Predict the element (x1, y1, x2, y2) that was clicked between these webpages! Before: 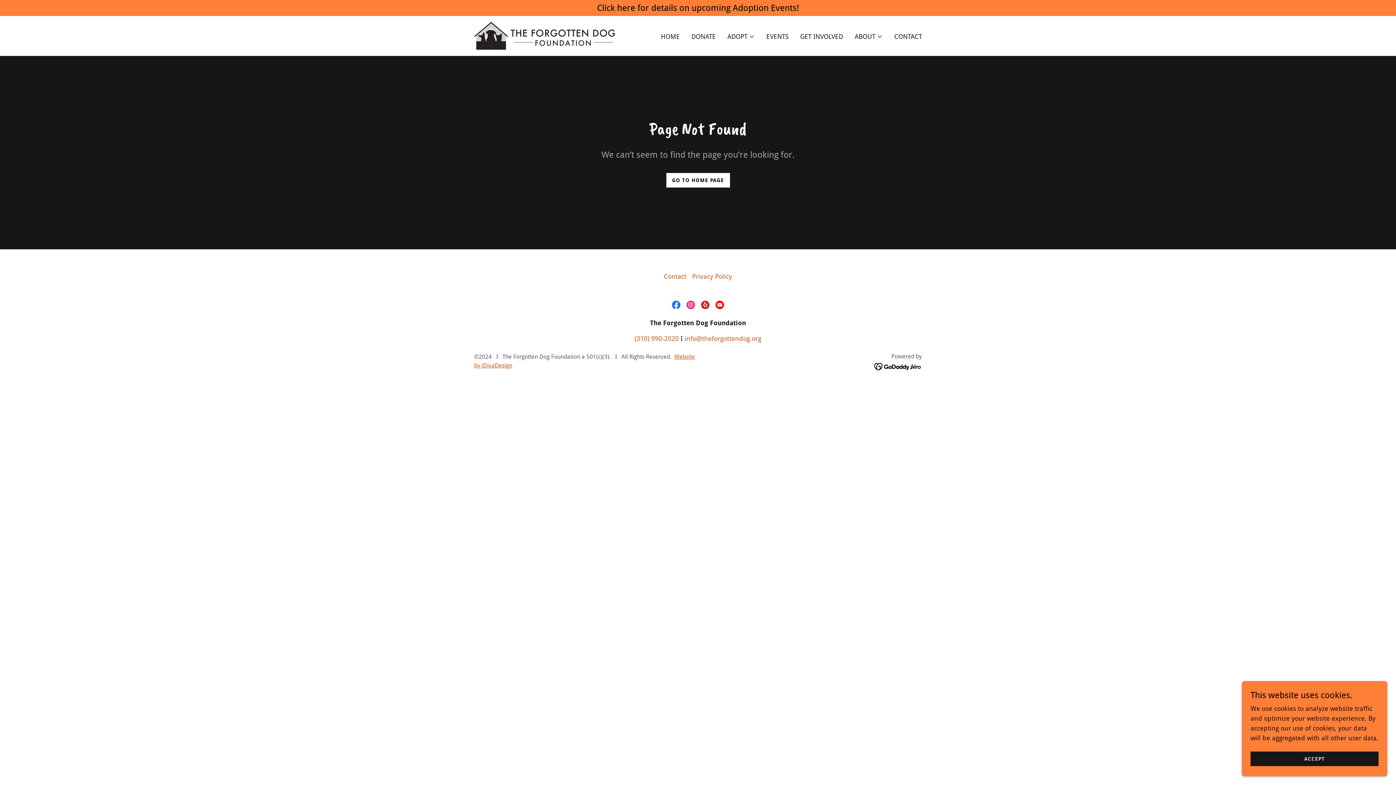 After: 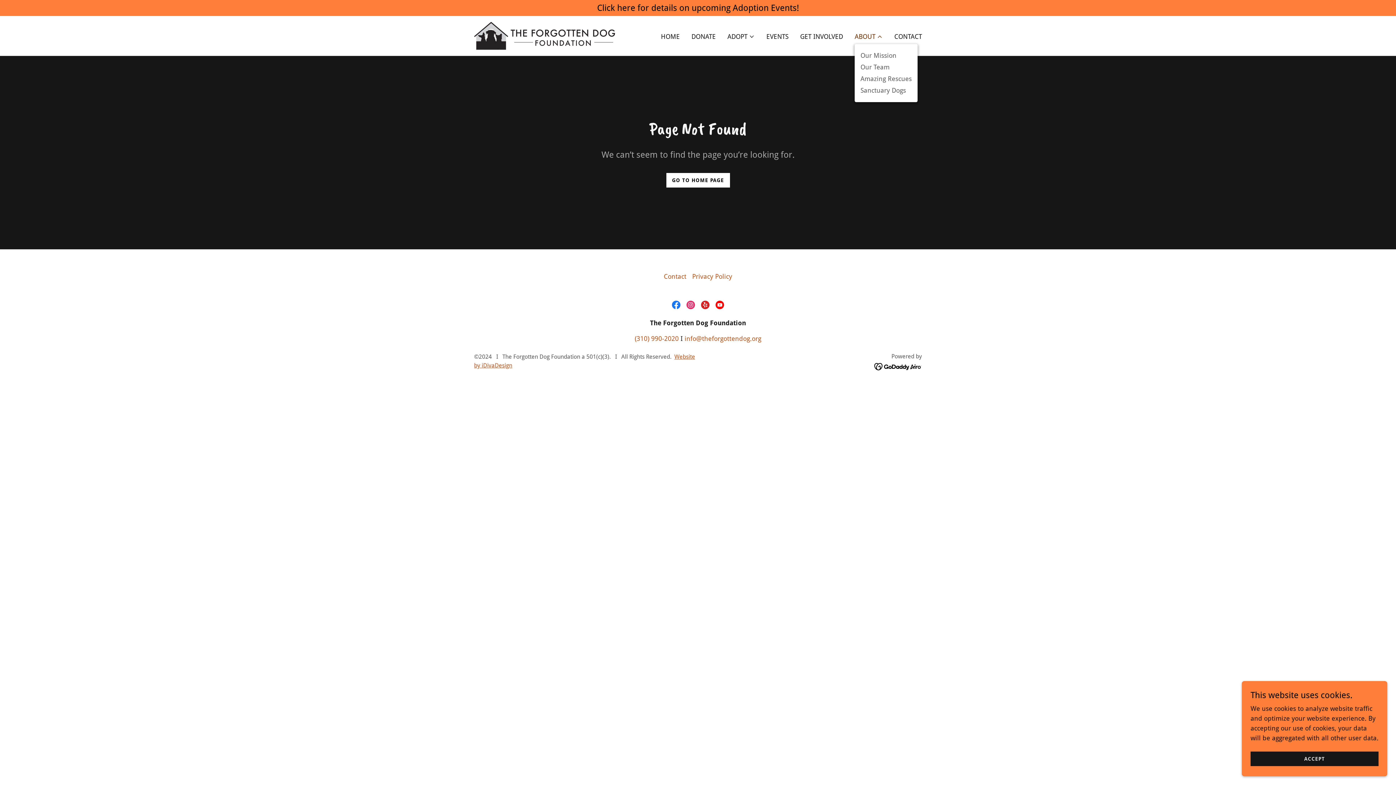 Action: label: ABOUT bbox: (854, 32, 882, 41)